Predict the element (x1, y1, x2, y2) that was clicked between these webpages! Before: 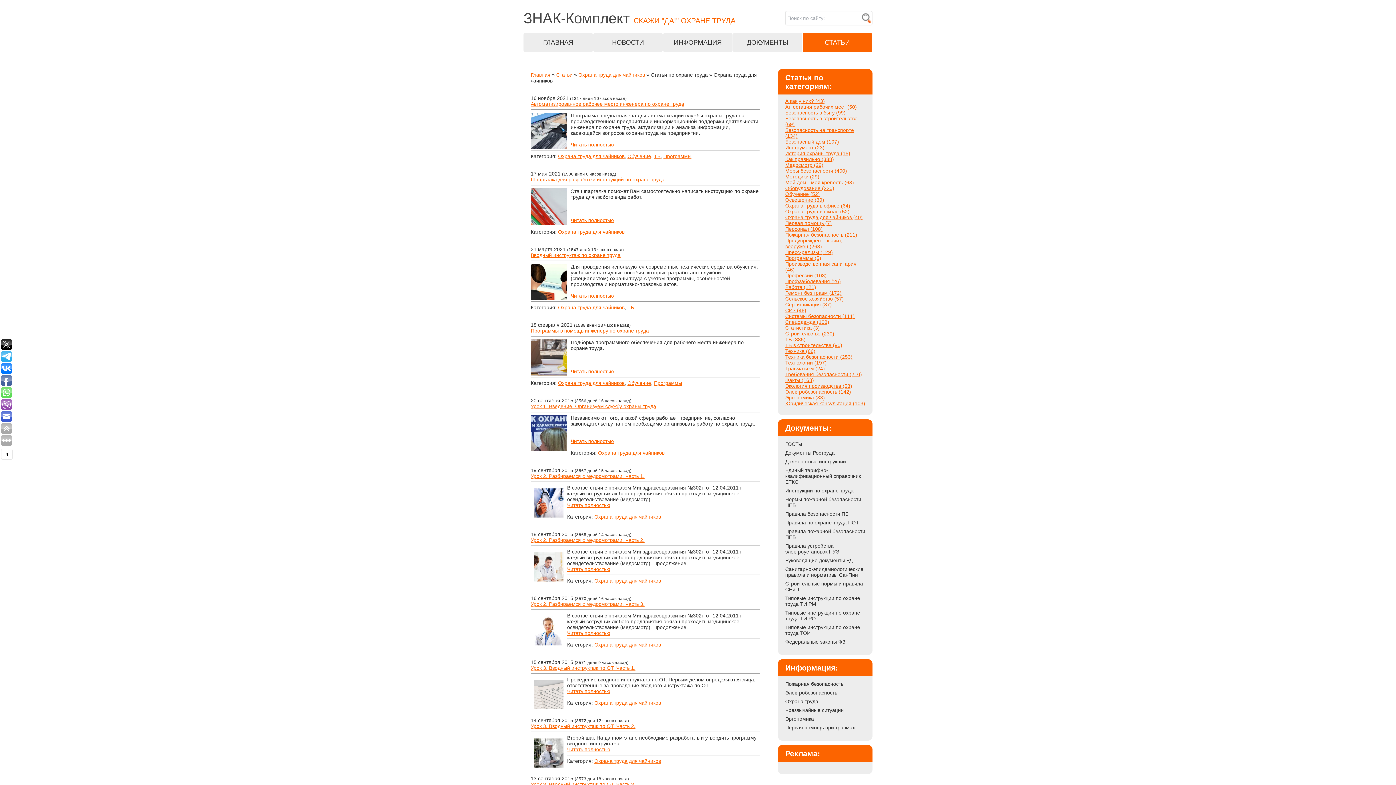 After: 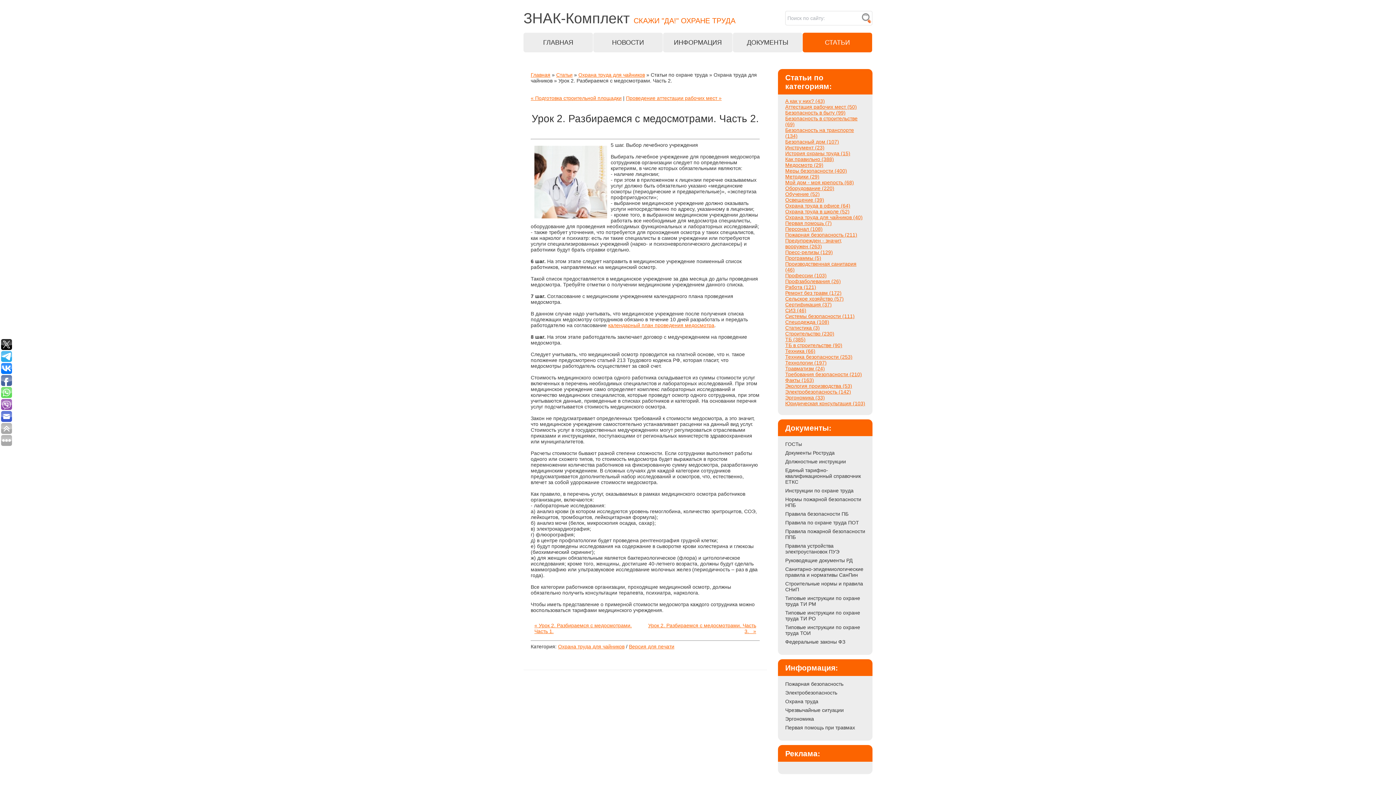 Action: bbox: (567, 566, 610, 572) label: Читать полностью